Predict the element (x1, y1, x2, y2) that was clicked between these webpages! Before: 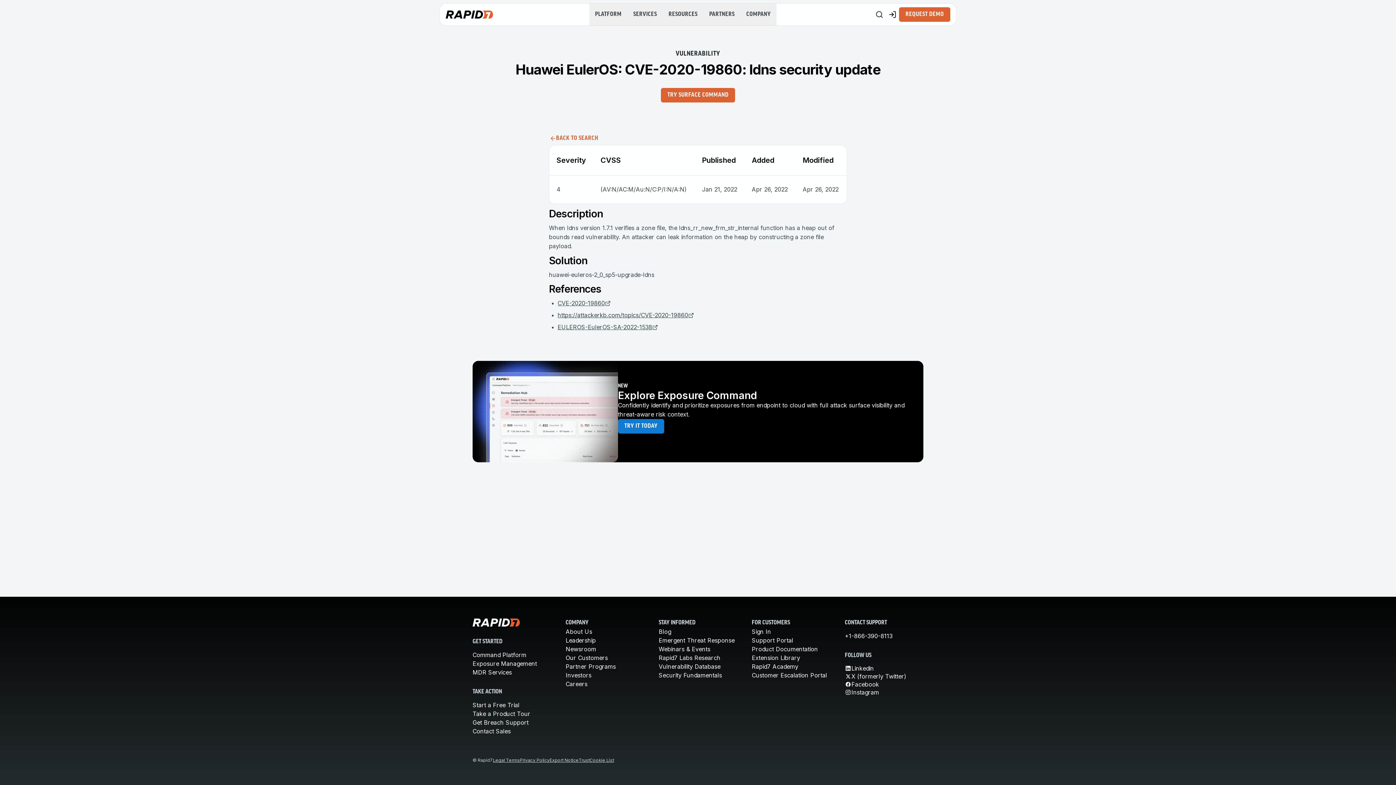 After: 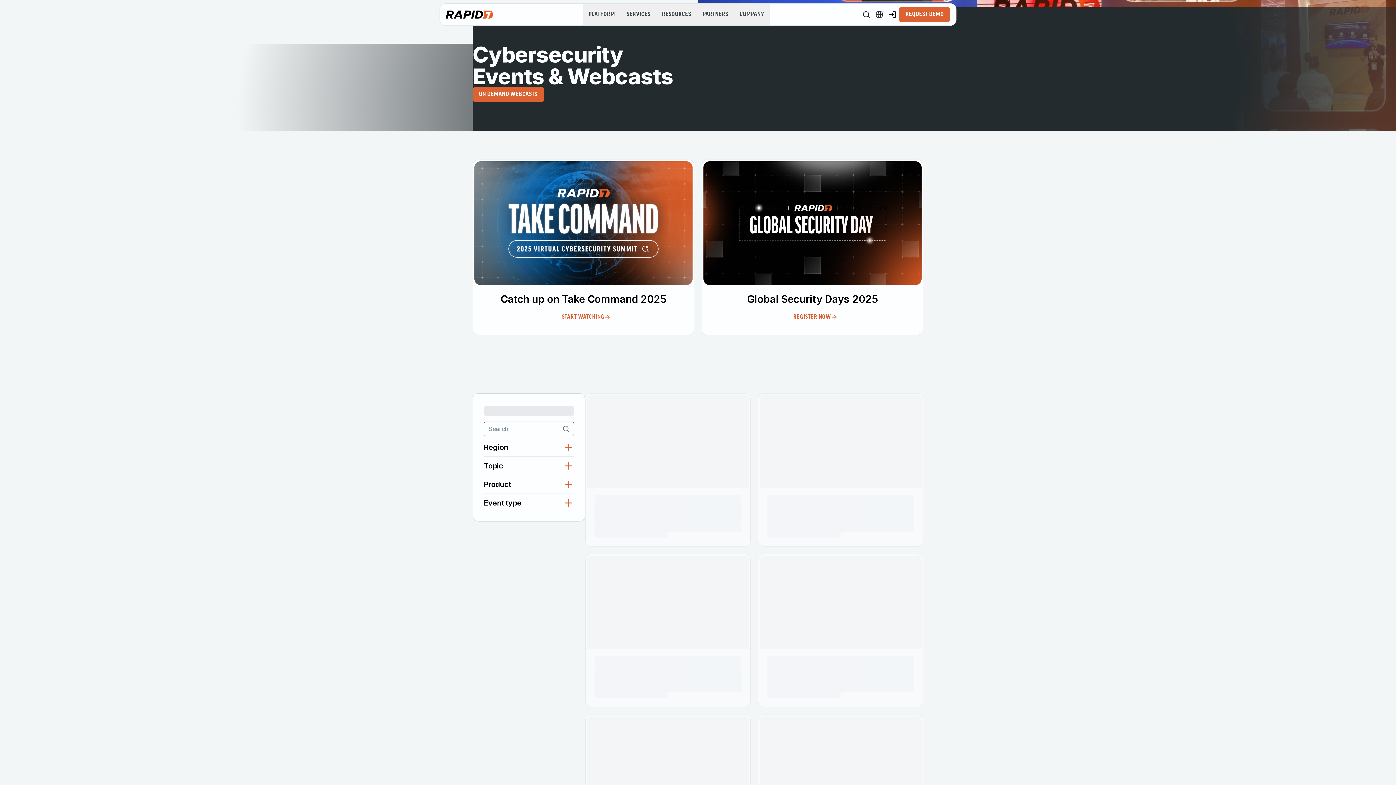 Action: label: Webinars & Events bbox: (658, 645, 710, 653)